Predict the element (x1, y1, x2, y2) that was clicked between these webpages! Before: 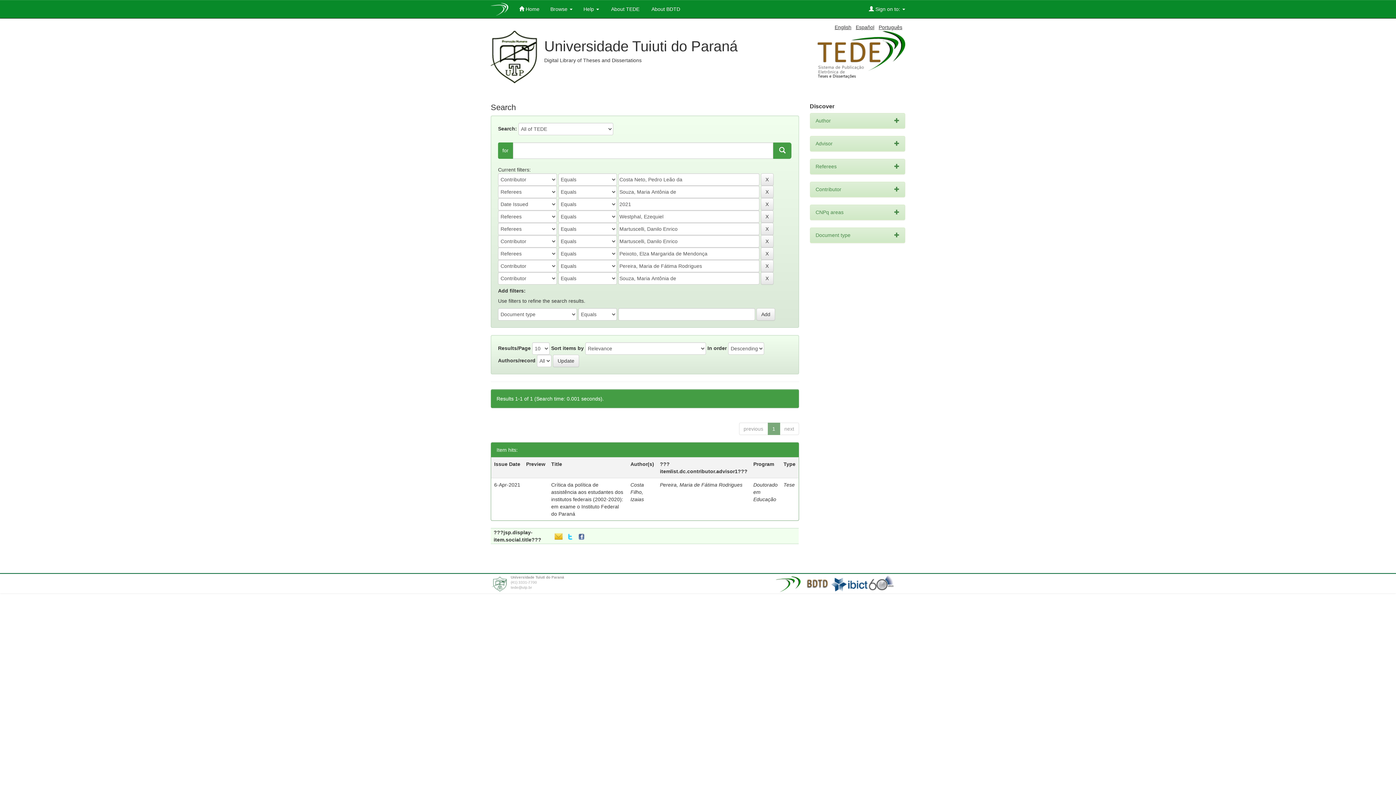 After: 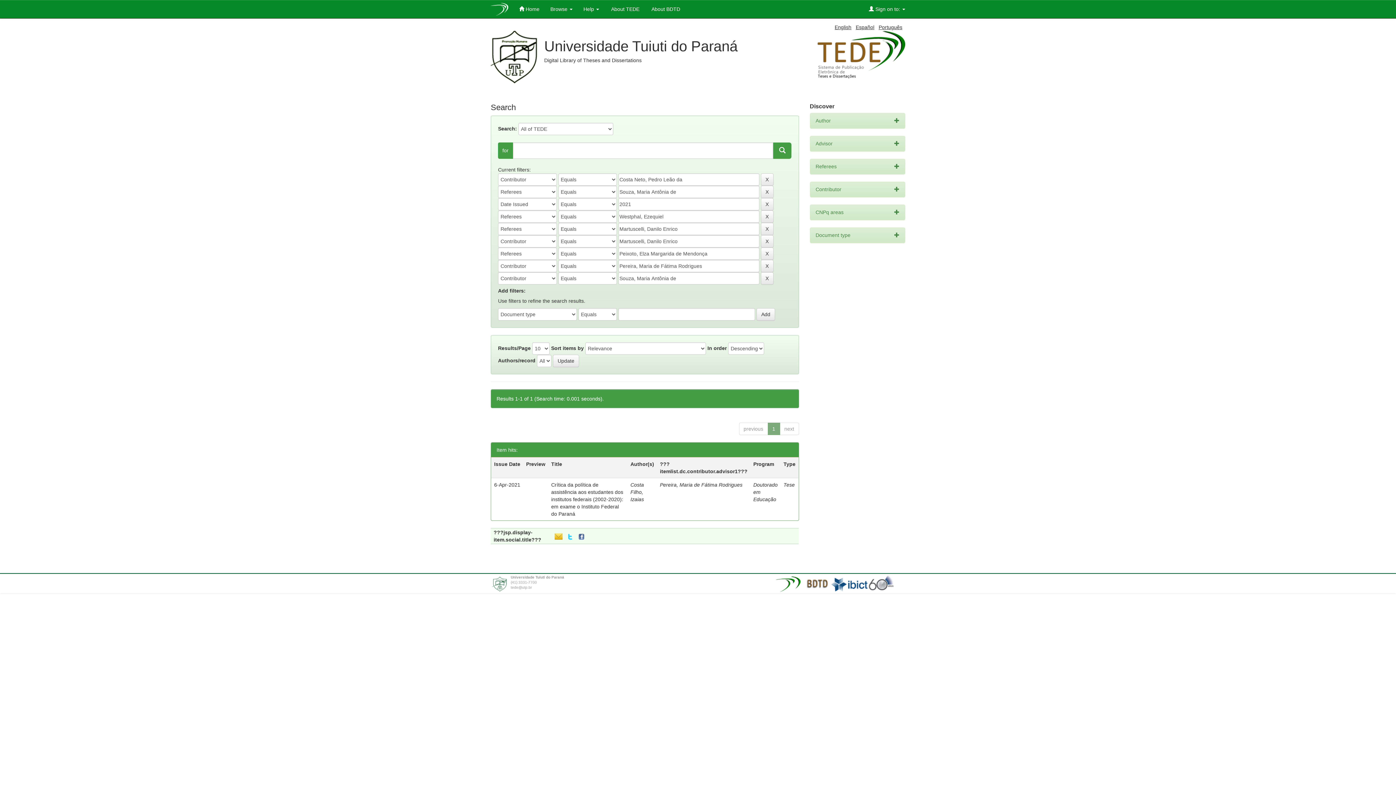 Action: bbox: (773, 142, 791, 158)